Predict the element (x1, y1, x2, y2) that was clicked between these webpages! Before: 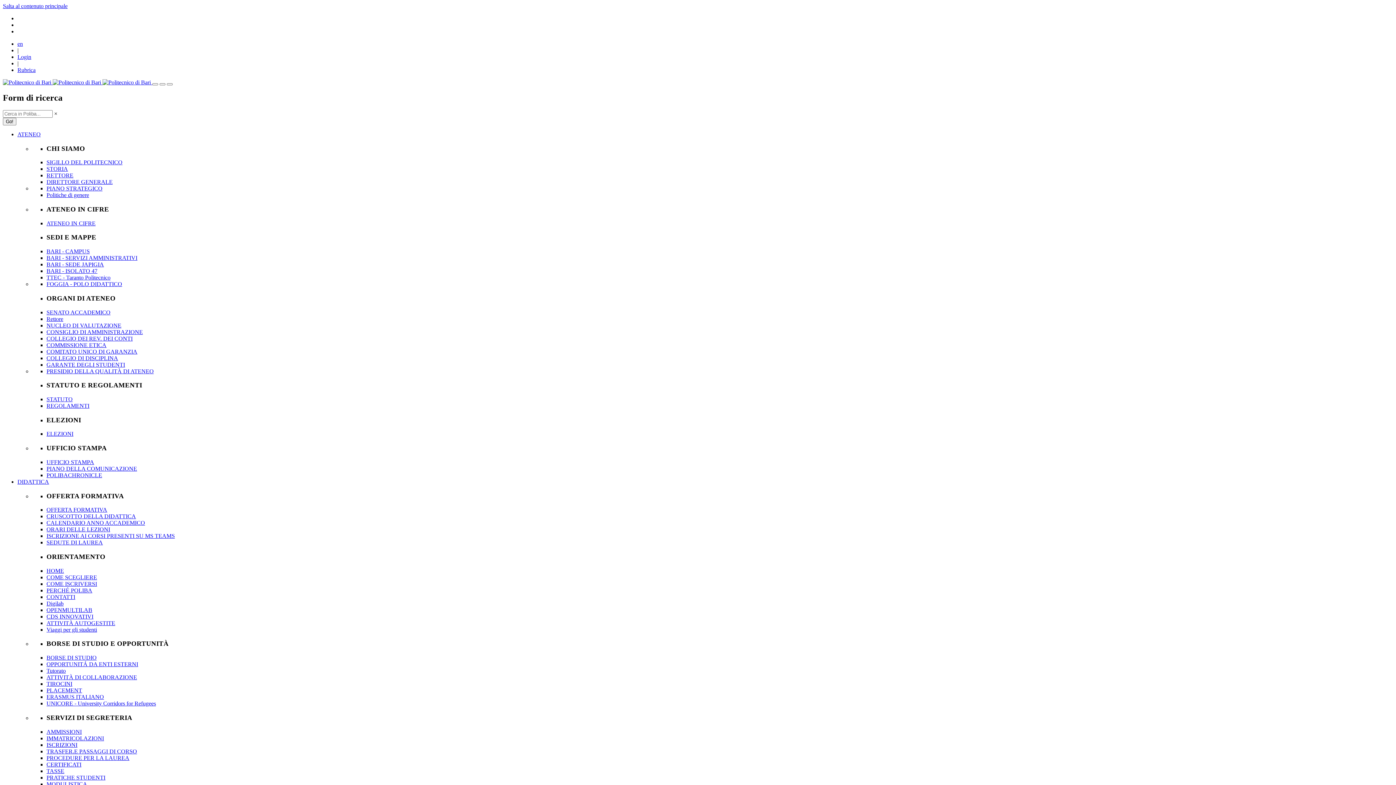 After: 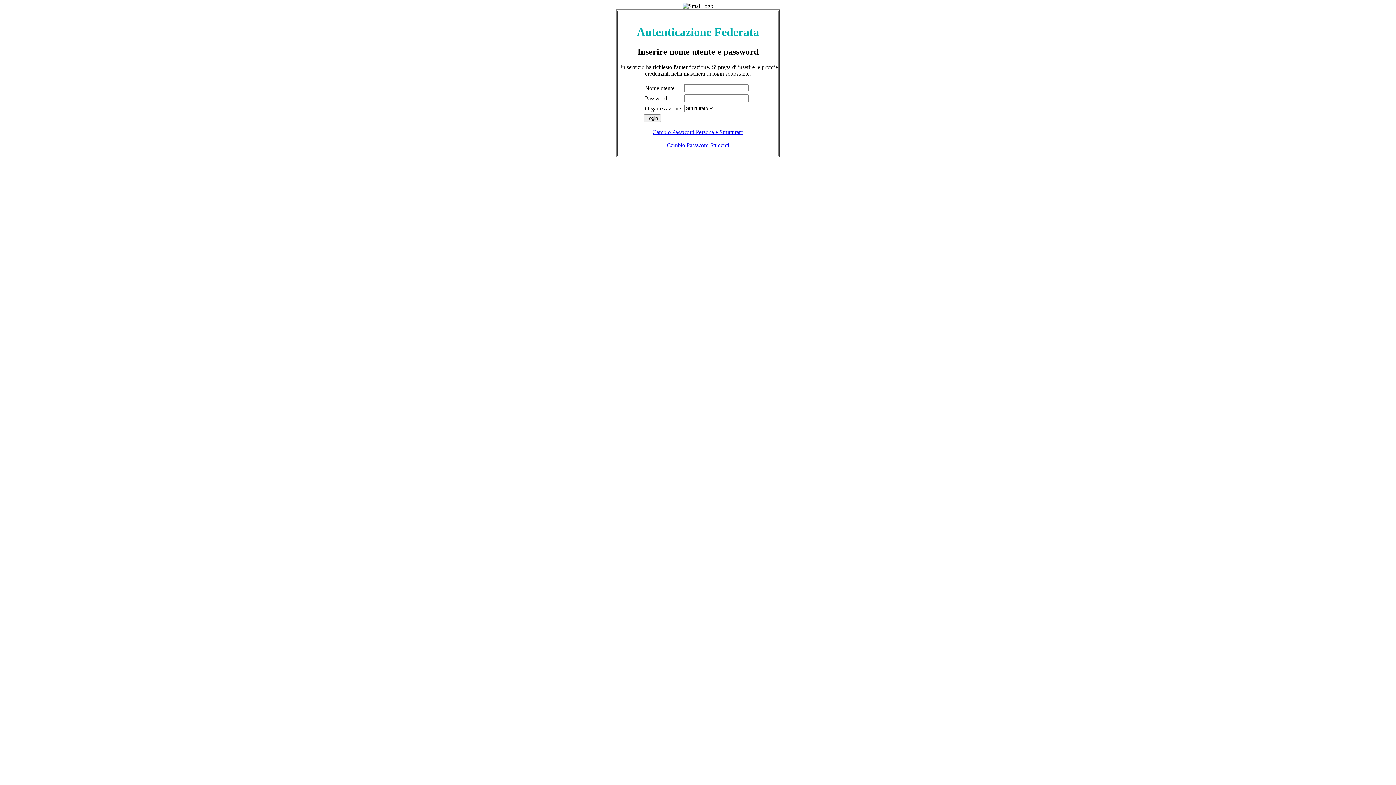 Action: label: Login bbox: (17, 53, 31, 60)